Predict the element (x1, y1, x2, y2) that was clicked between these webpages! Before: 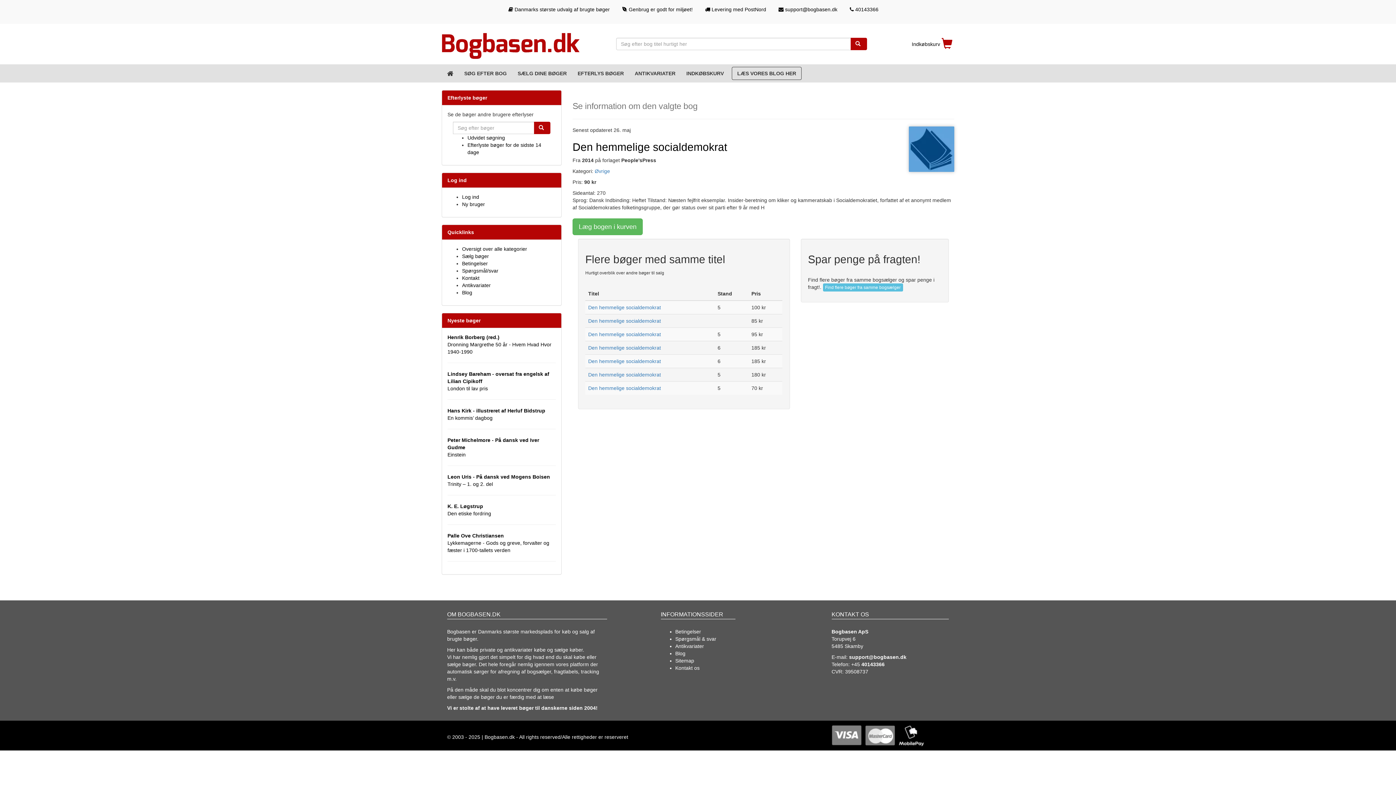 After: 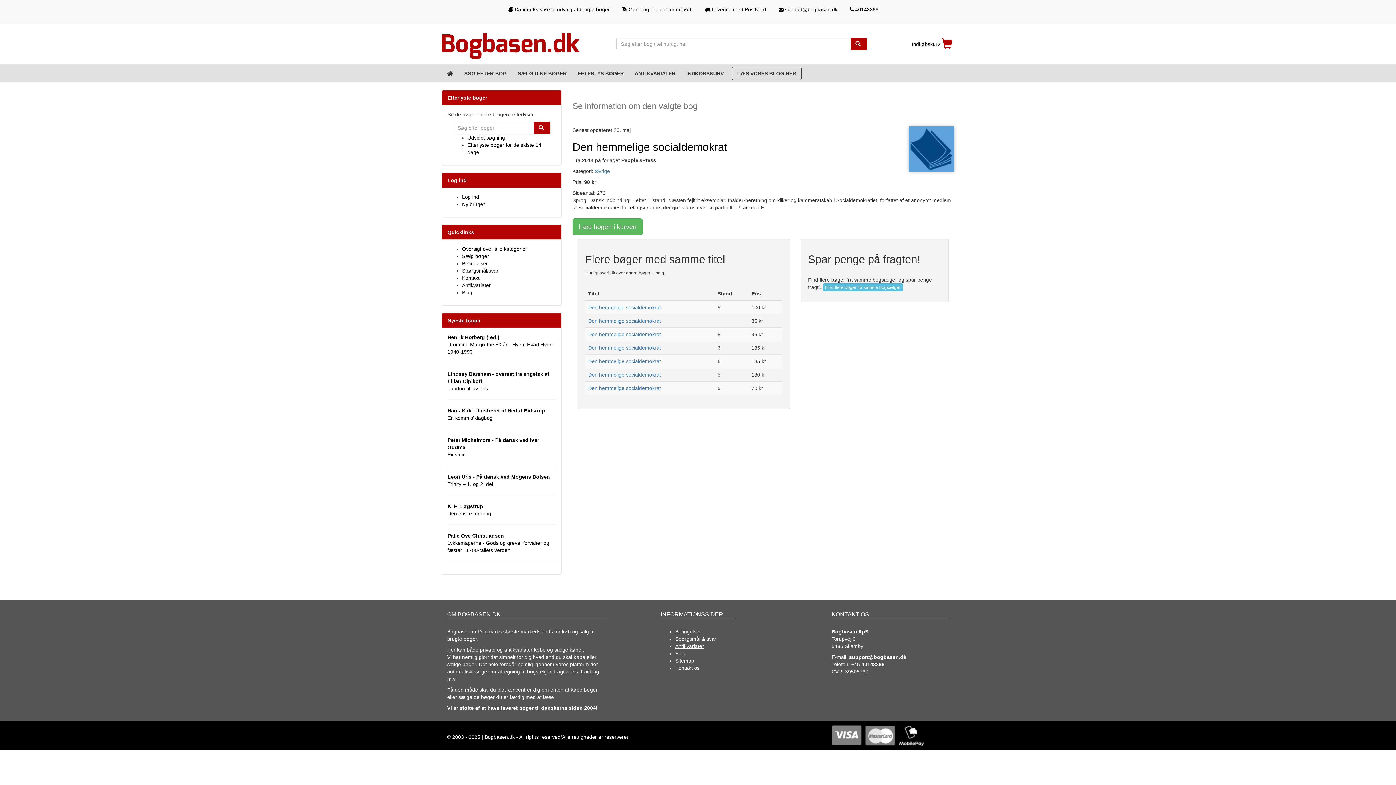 Action: bbox: (675, 643, 704, 649) label: Antikvariater